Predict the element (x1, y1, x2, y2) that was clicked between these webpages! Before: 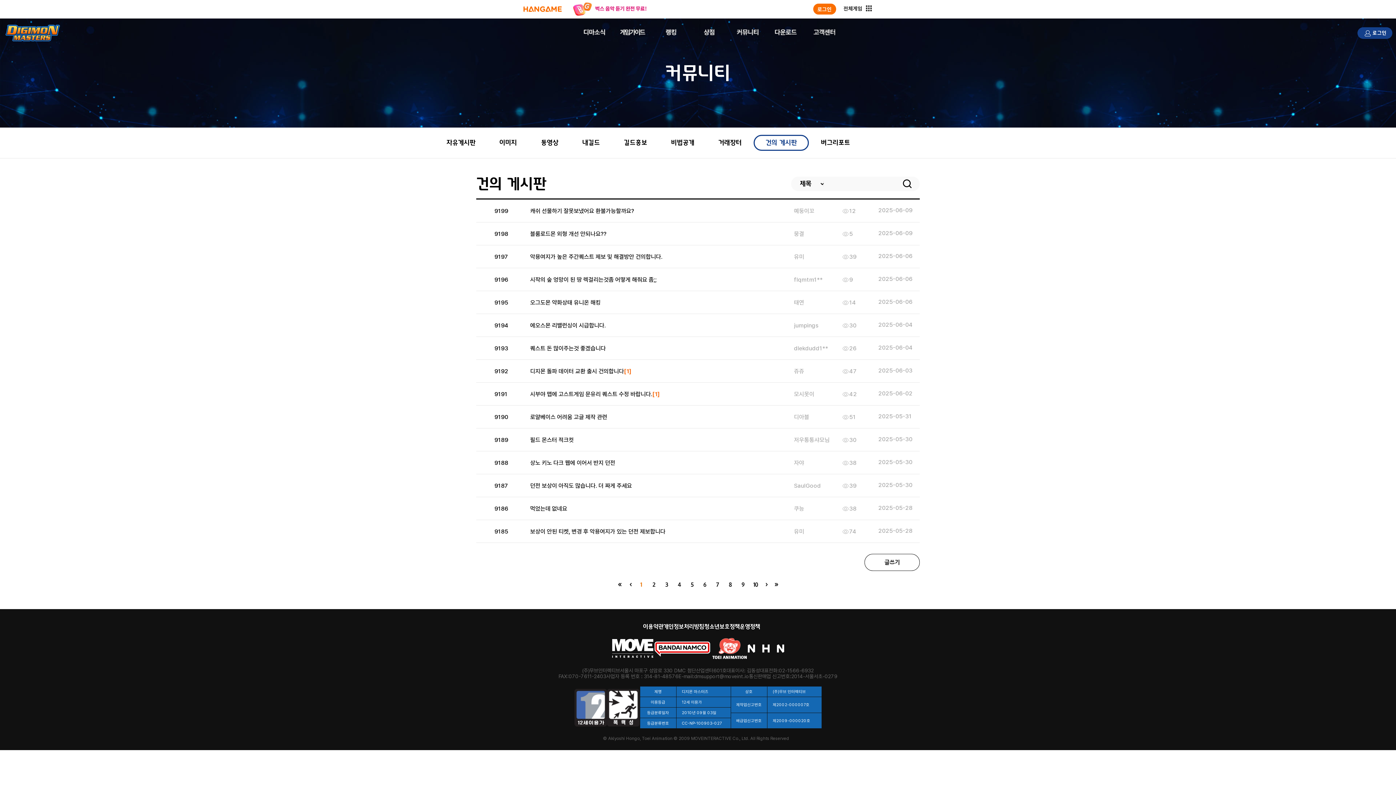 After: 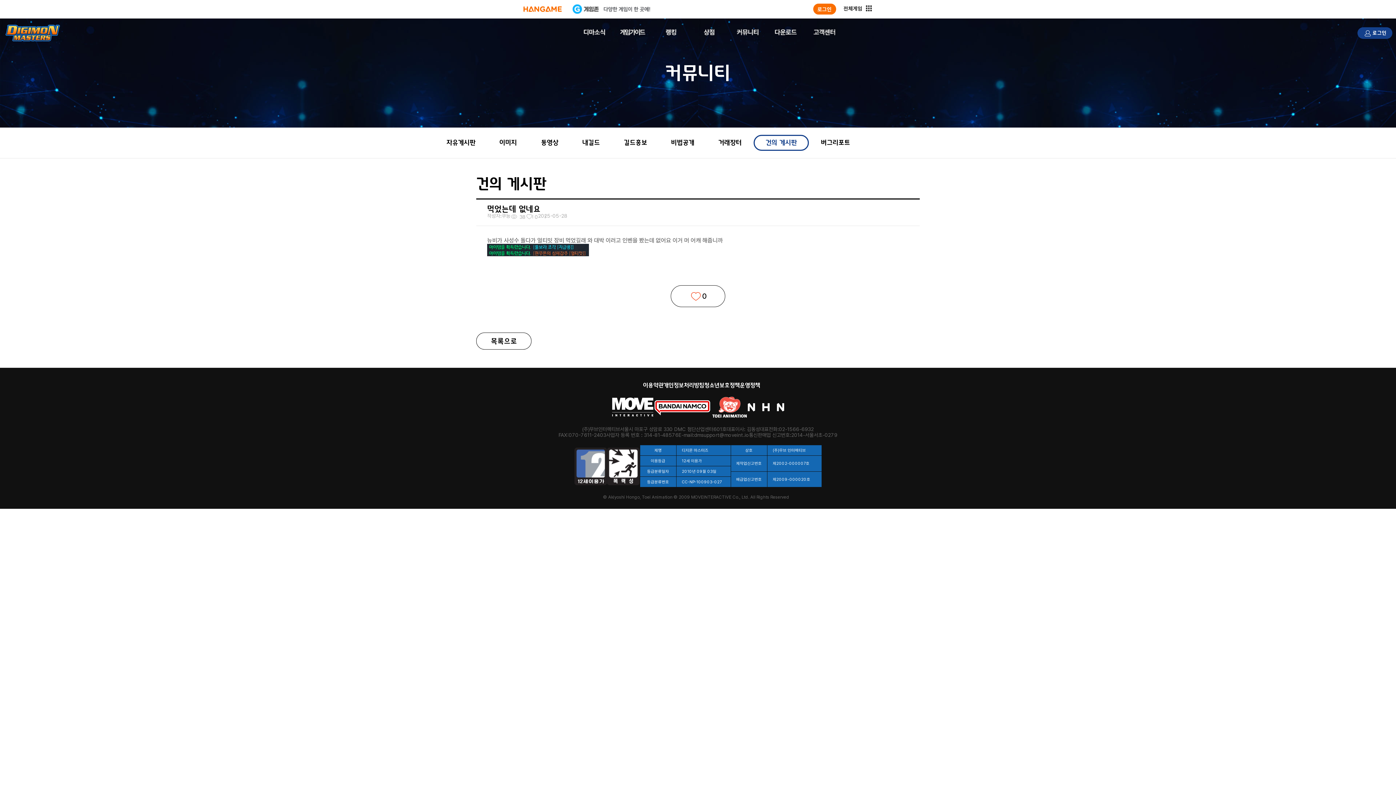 Action: bbox: (494, 504, 901, 512) label: 9186

먹었는데 없네요

쿠능

38

2025-05-28